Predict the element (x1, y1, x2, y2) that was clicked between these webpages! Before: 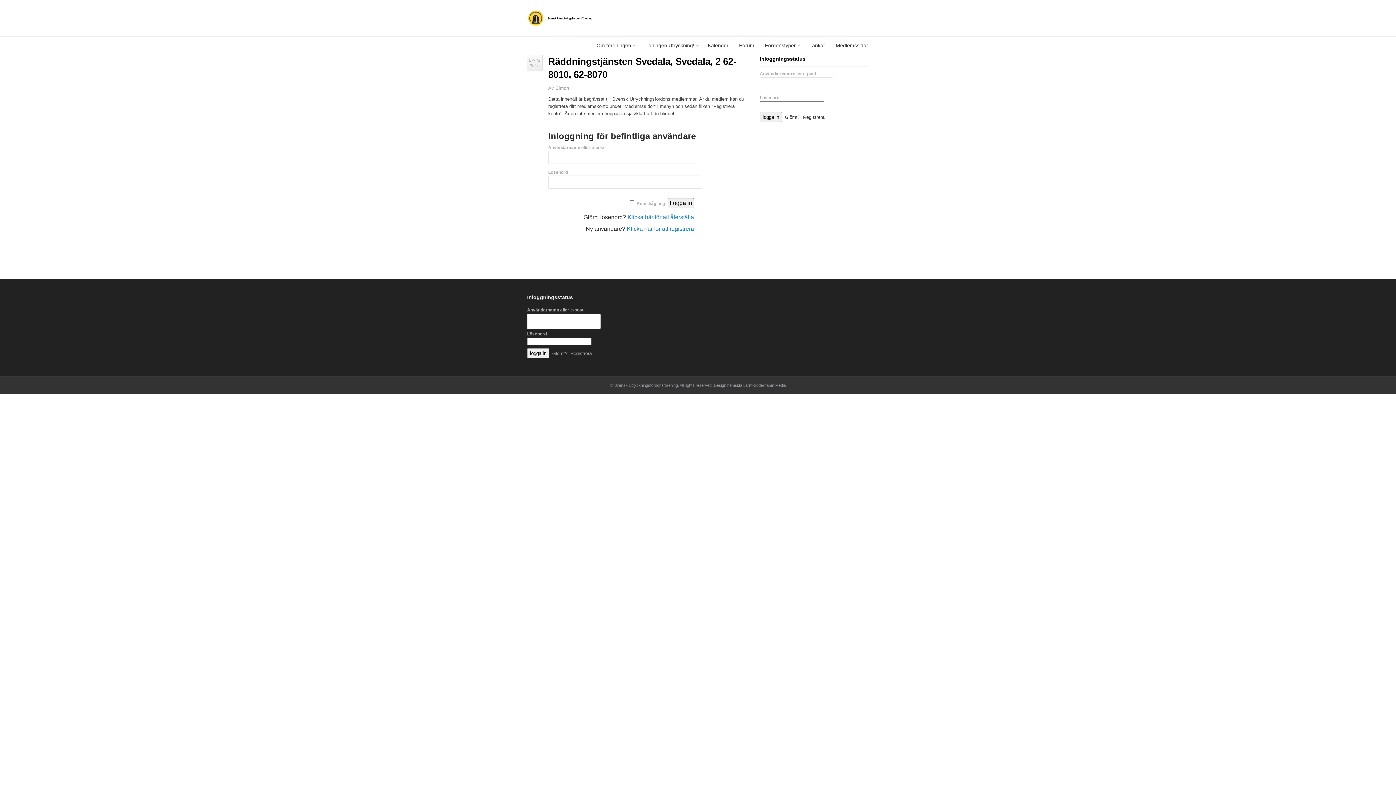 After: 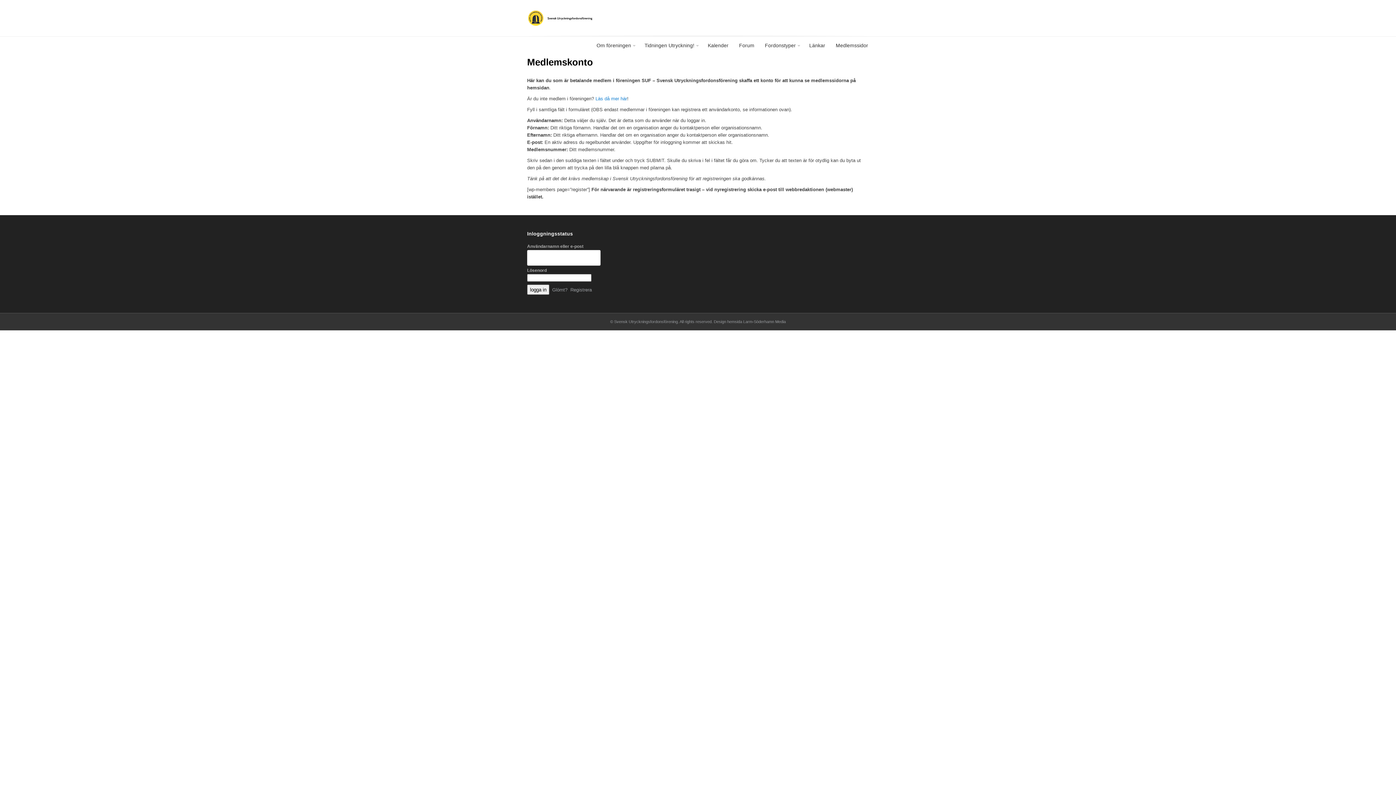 Action: label: Registrera bbox: (570, 350, 592, 356)